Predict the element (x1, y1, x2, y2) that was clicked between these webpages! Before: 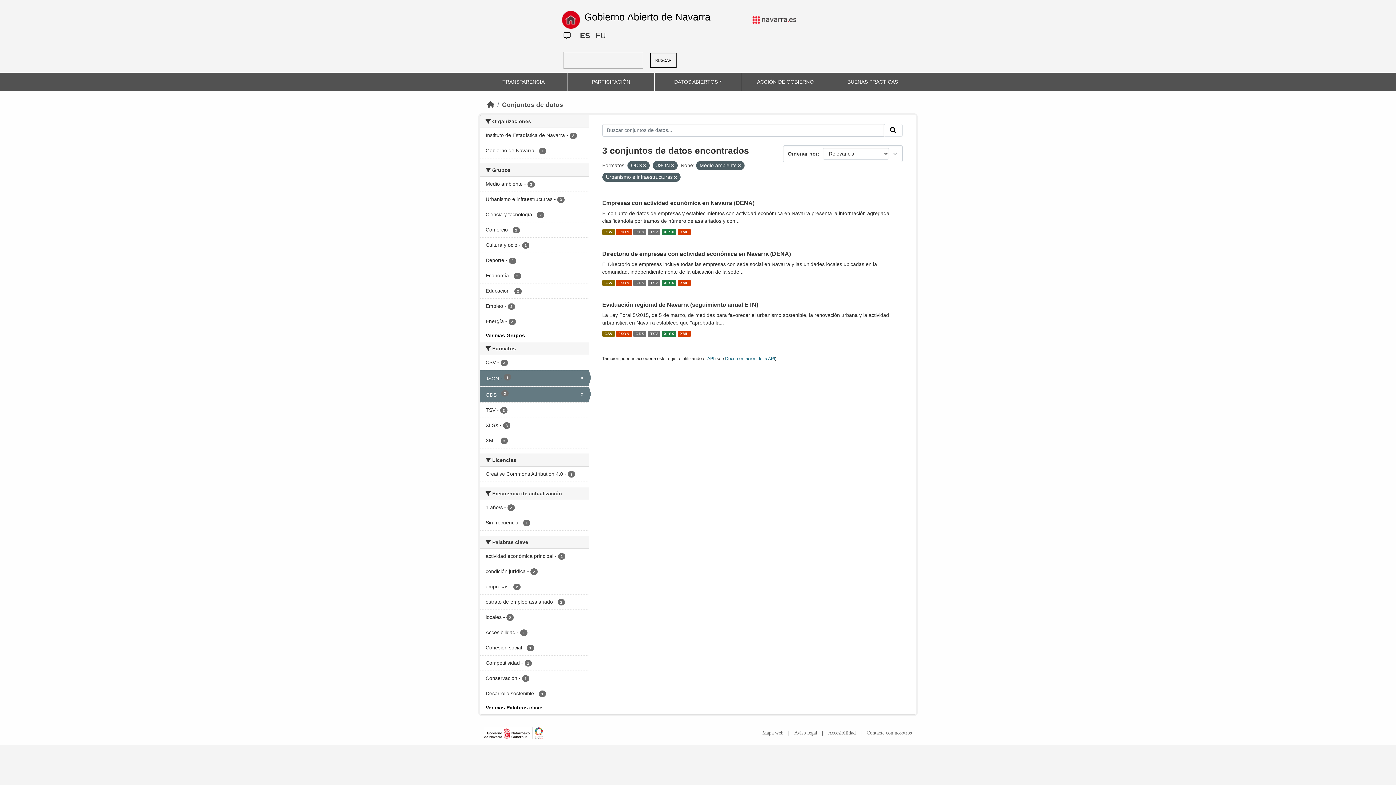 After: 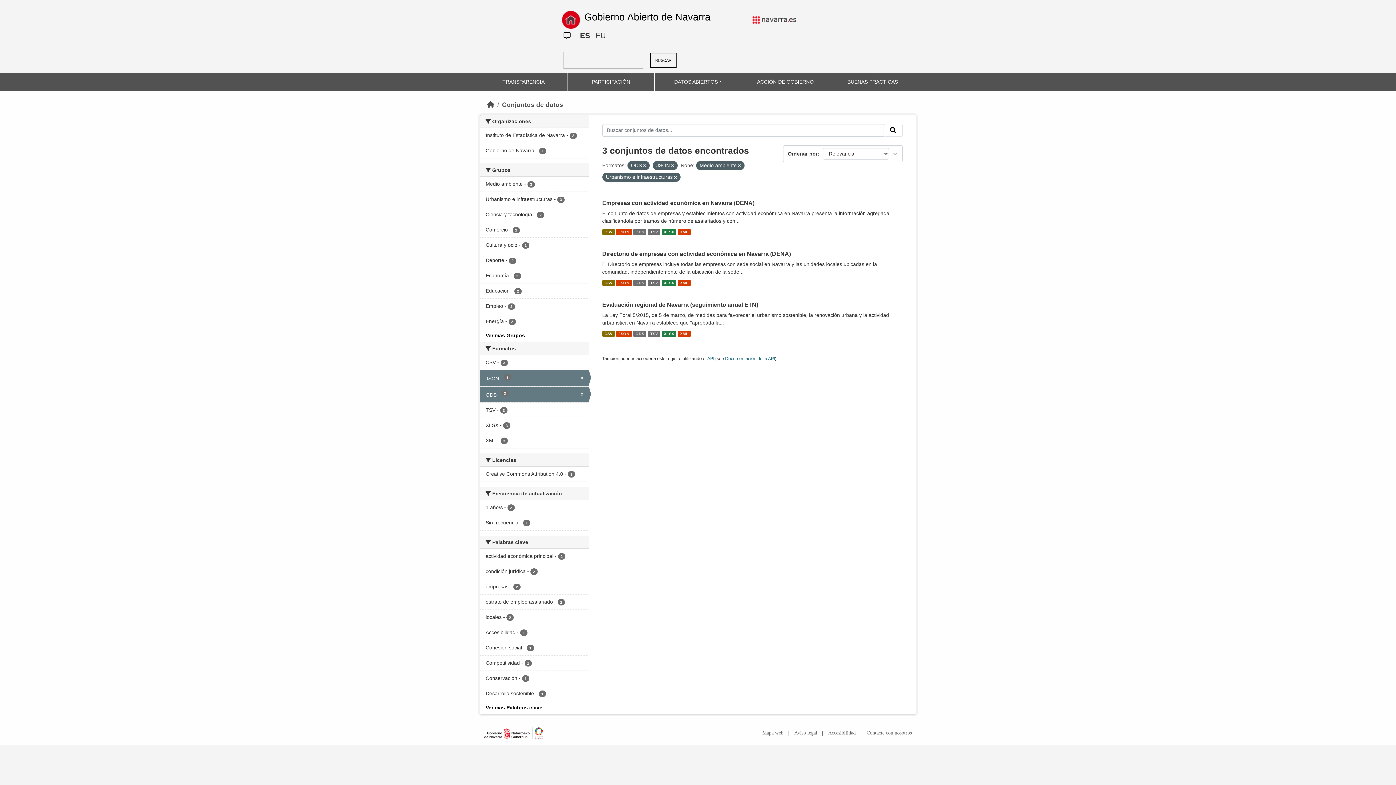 Action: bbox: (484, 729, 543, 737)